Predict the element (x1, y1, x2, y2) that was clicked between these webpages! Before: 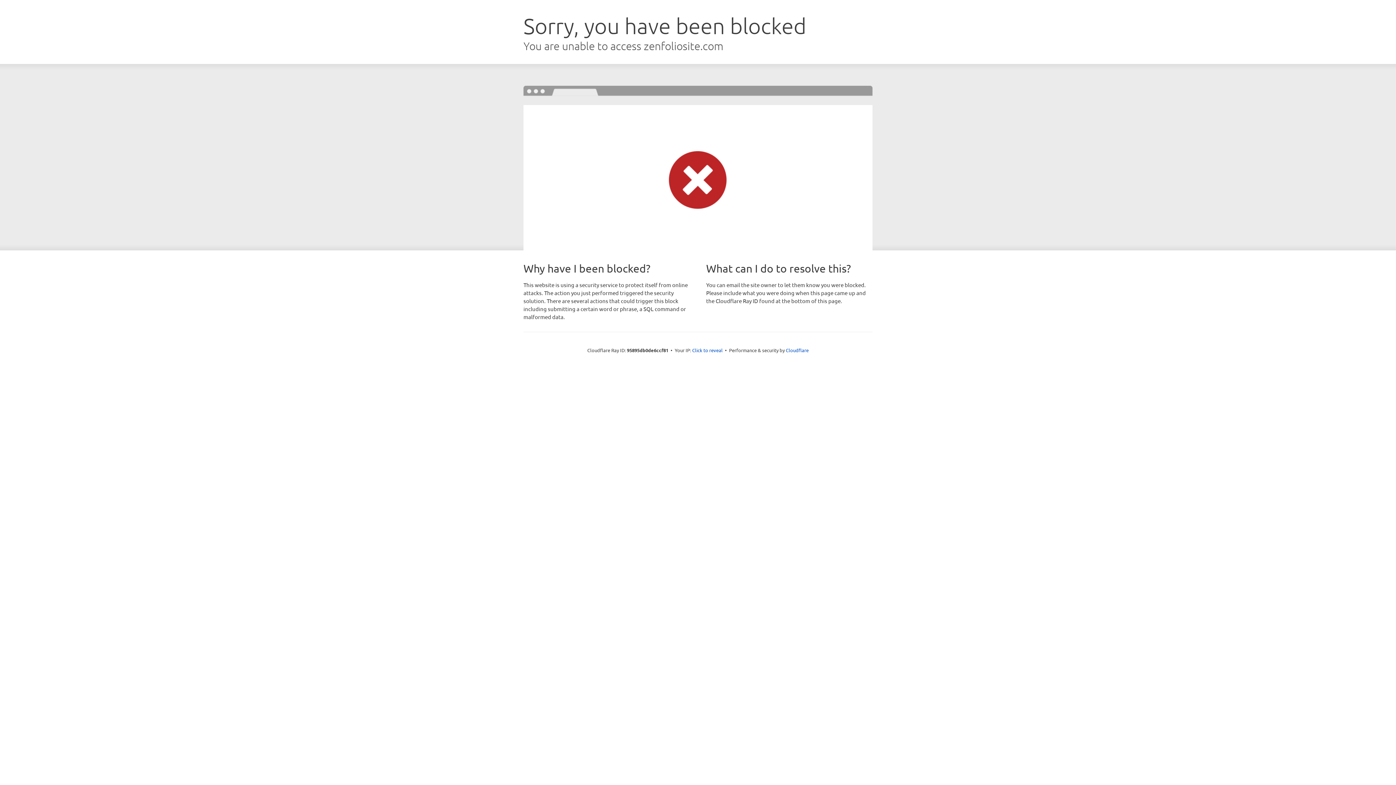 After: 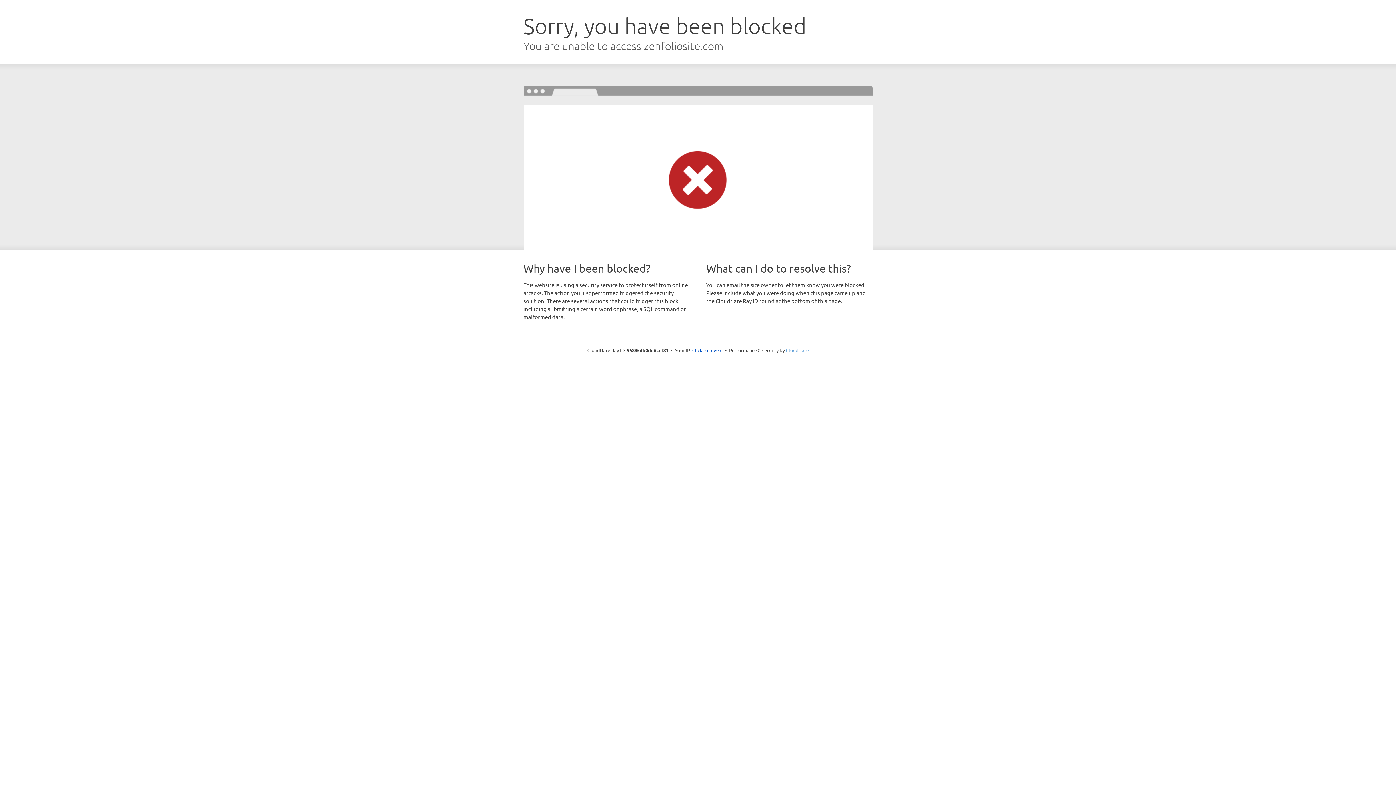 Action: label: Cloudflare bbox: (786, 347, 808, 353)